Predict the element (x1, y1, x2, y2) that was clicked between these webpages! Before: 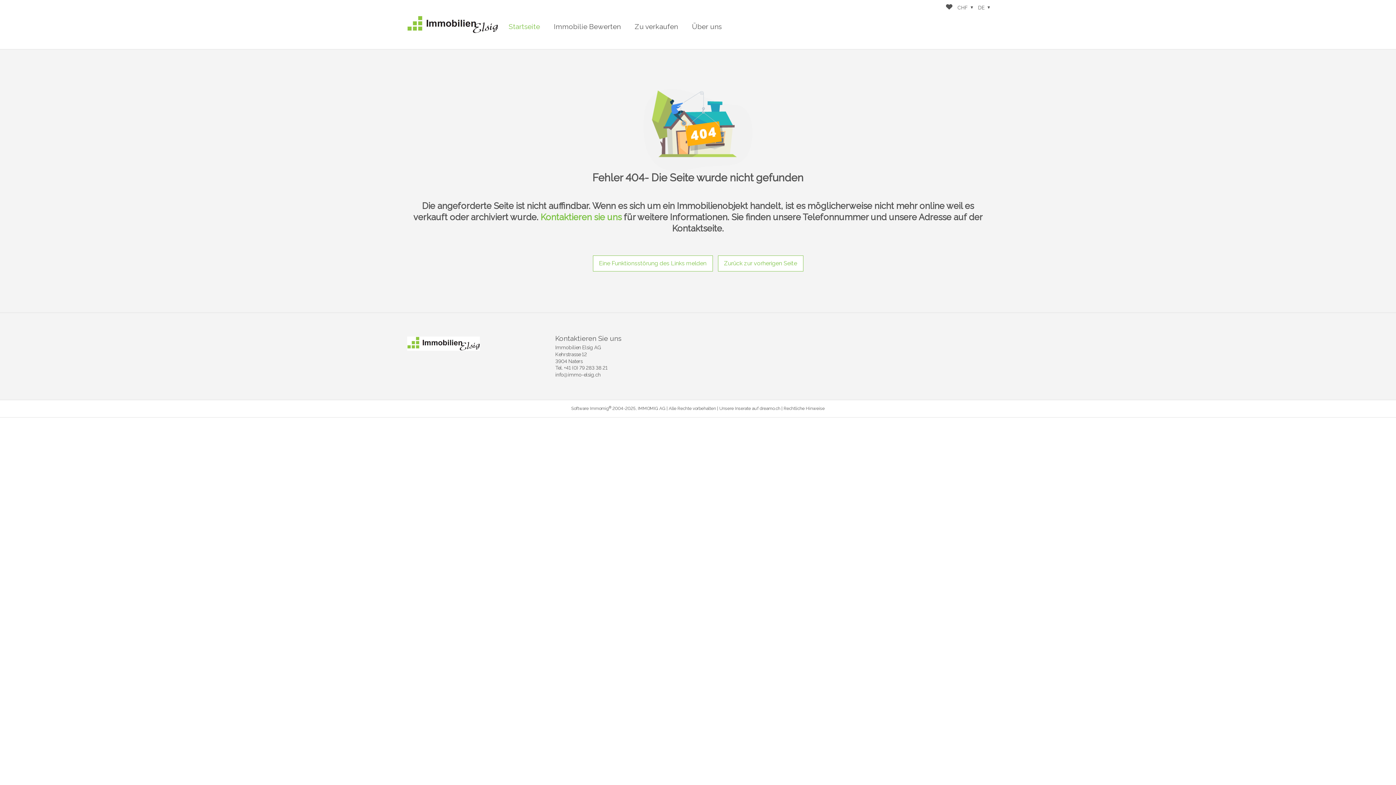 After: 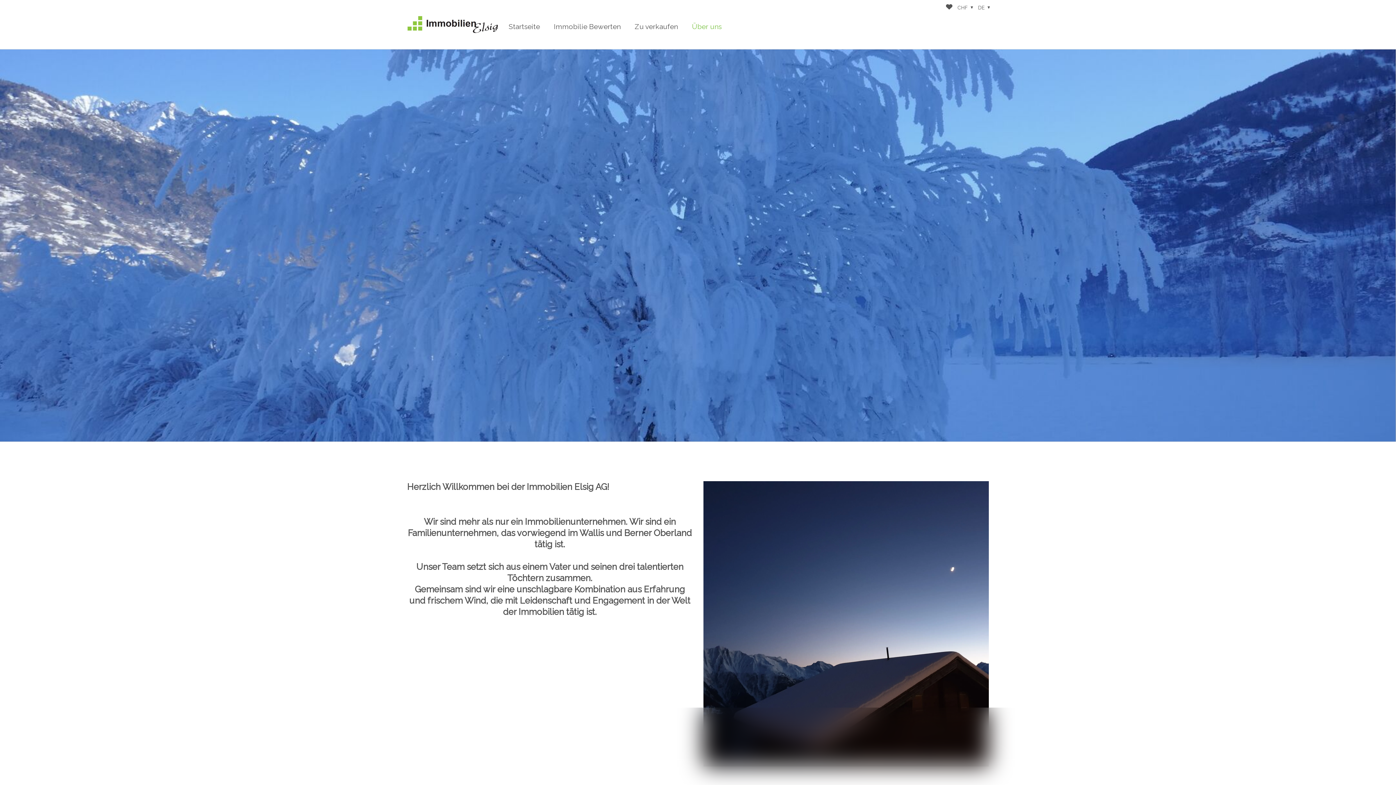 Action: label: Über uns bbox: (692, 22, 721, 30)